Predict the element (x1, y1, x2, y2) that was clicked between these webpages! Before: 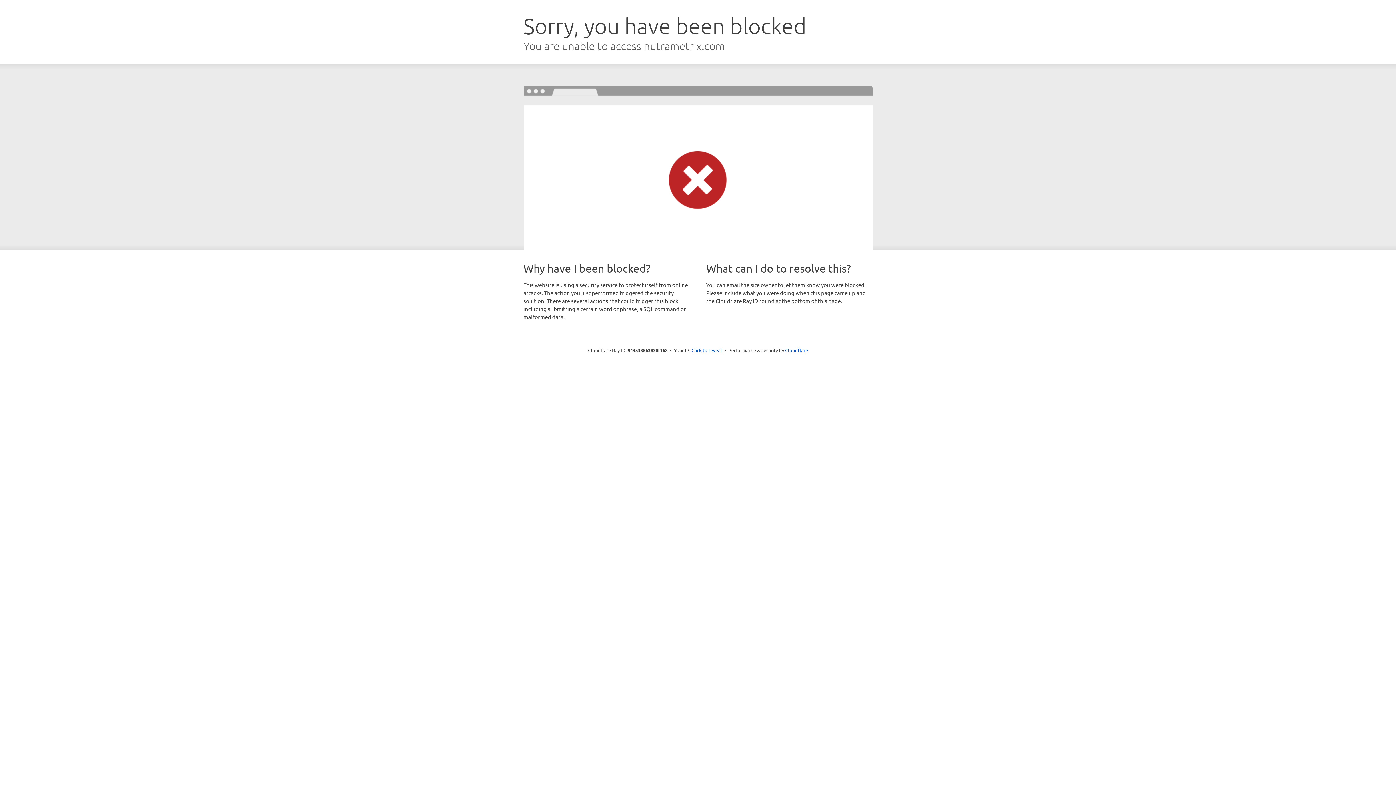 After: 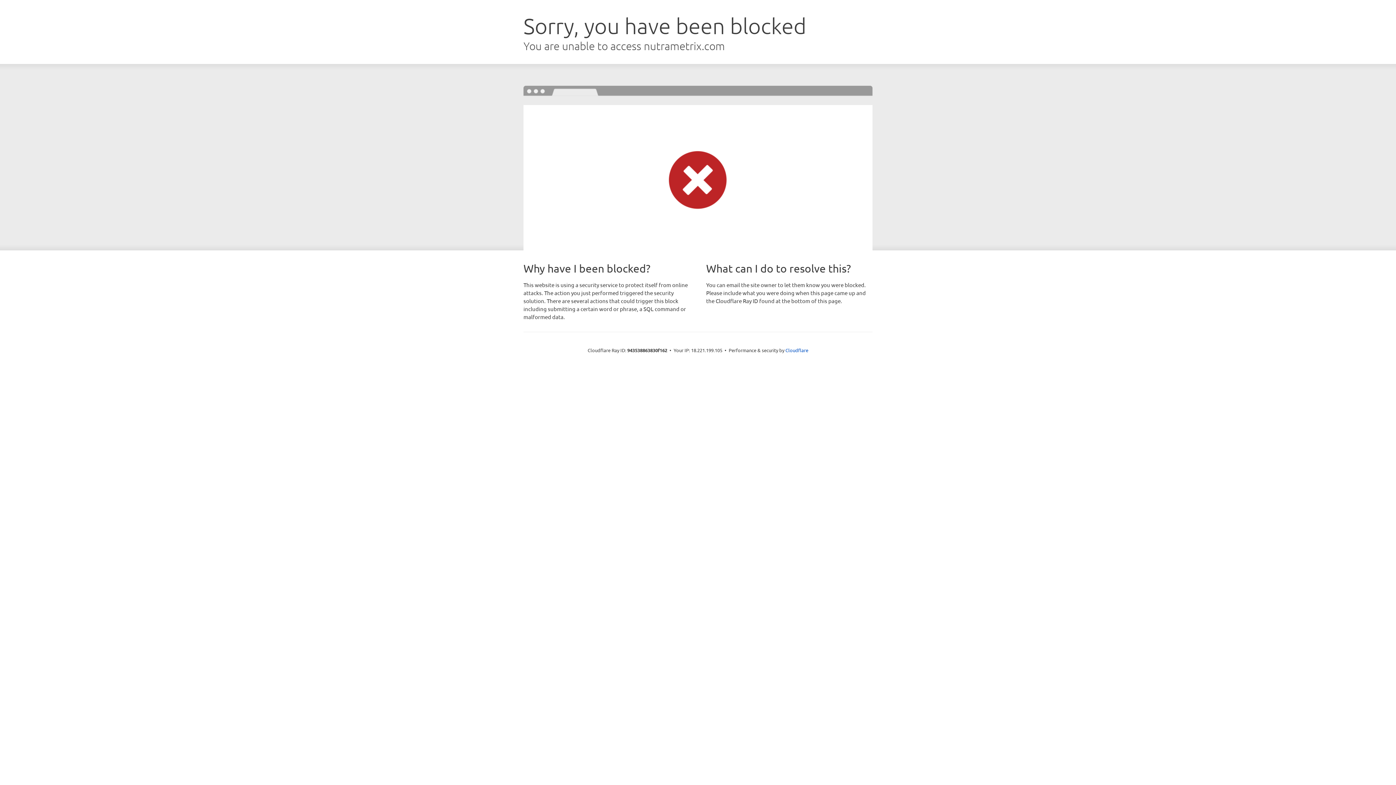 Action: bbox: (691, 346, 722, 353) label: Click to reveal